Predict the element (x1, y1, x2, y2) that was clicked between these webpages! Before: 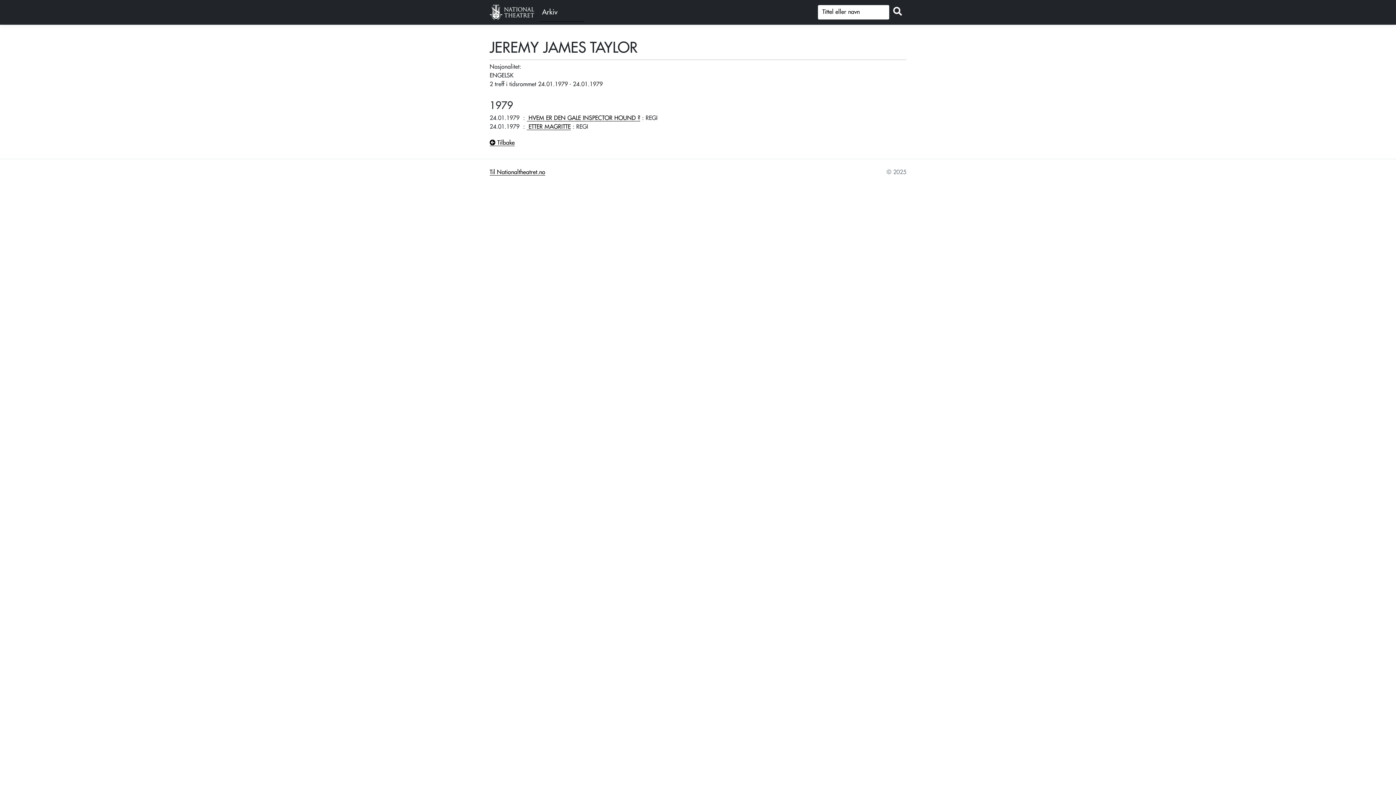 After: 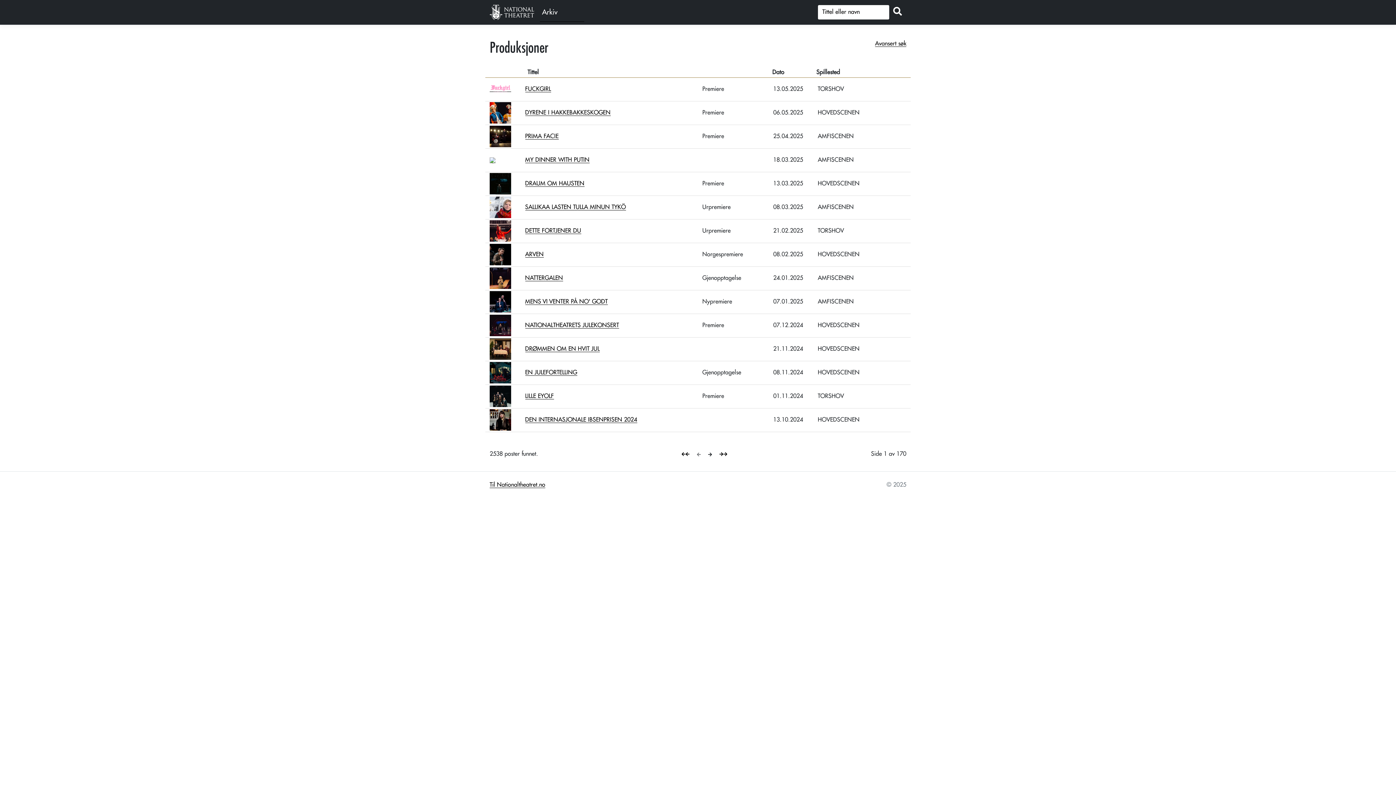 Action: bbox: (889, 2, 906, 20)